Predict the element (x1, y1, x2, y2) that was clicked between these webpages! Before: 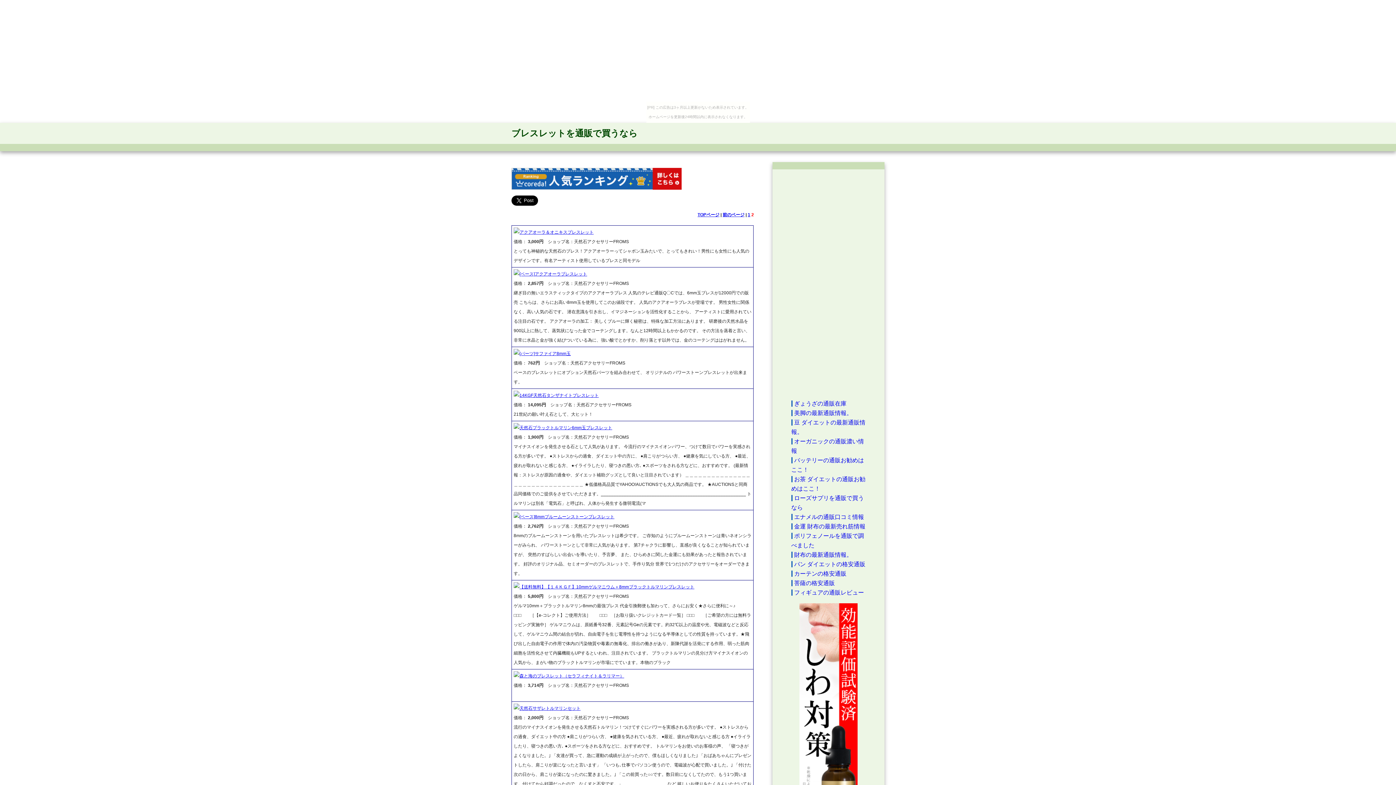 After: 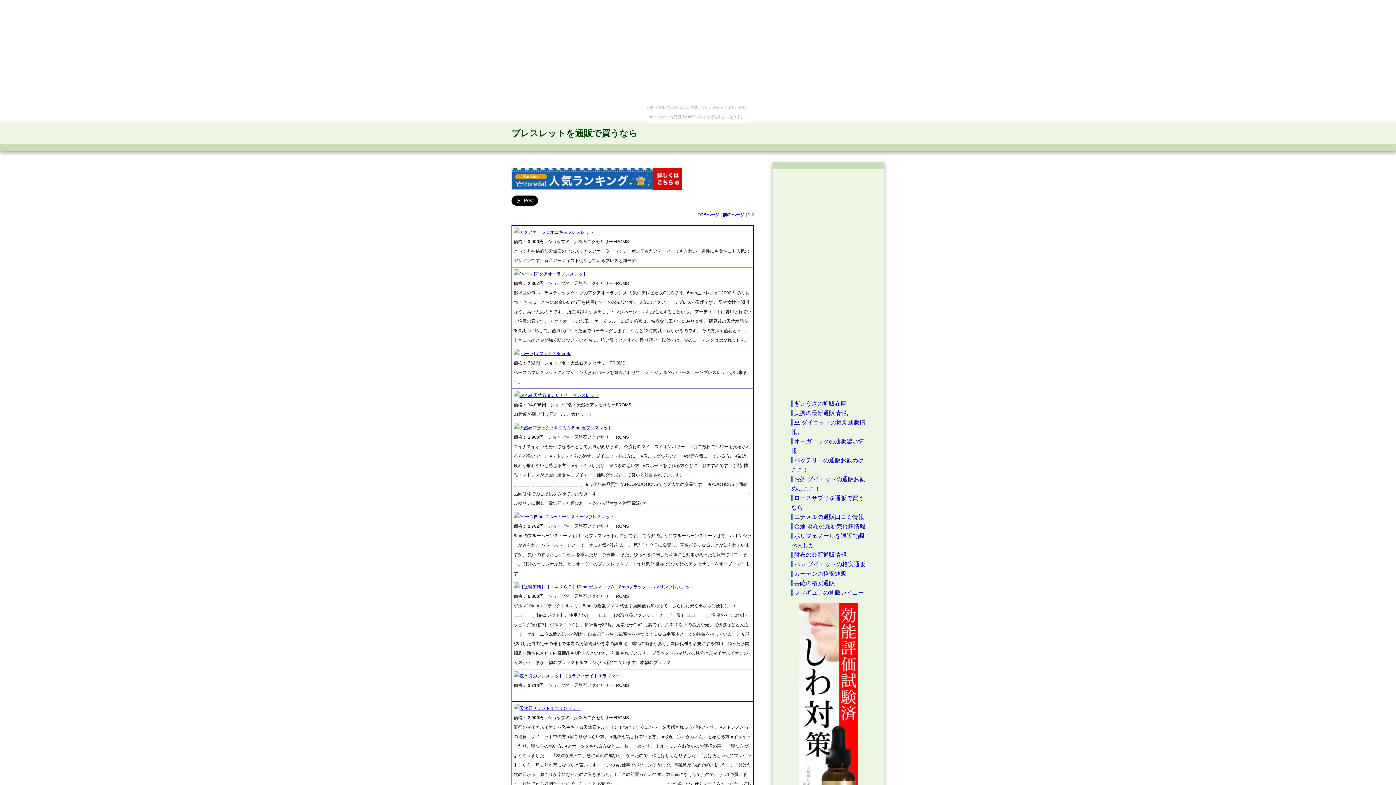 Action: label: 天然石サザレトルマリンセット bbox: (519, 706, 580, 711)